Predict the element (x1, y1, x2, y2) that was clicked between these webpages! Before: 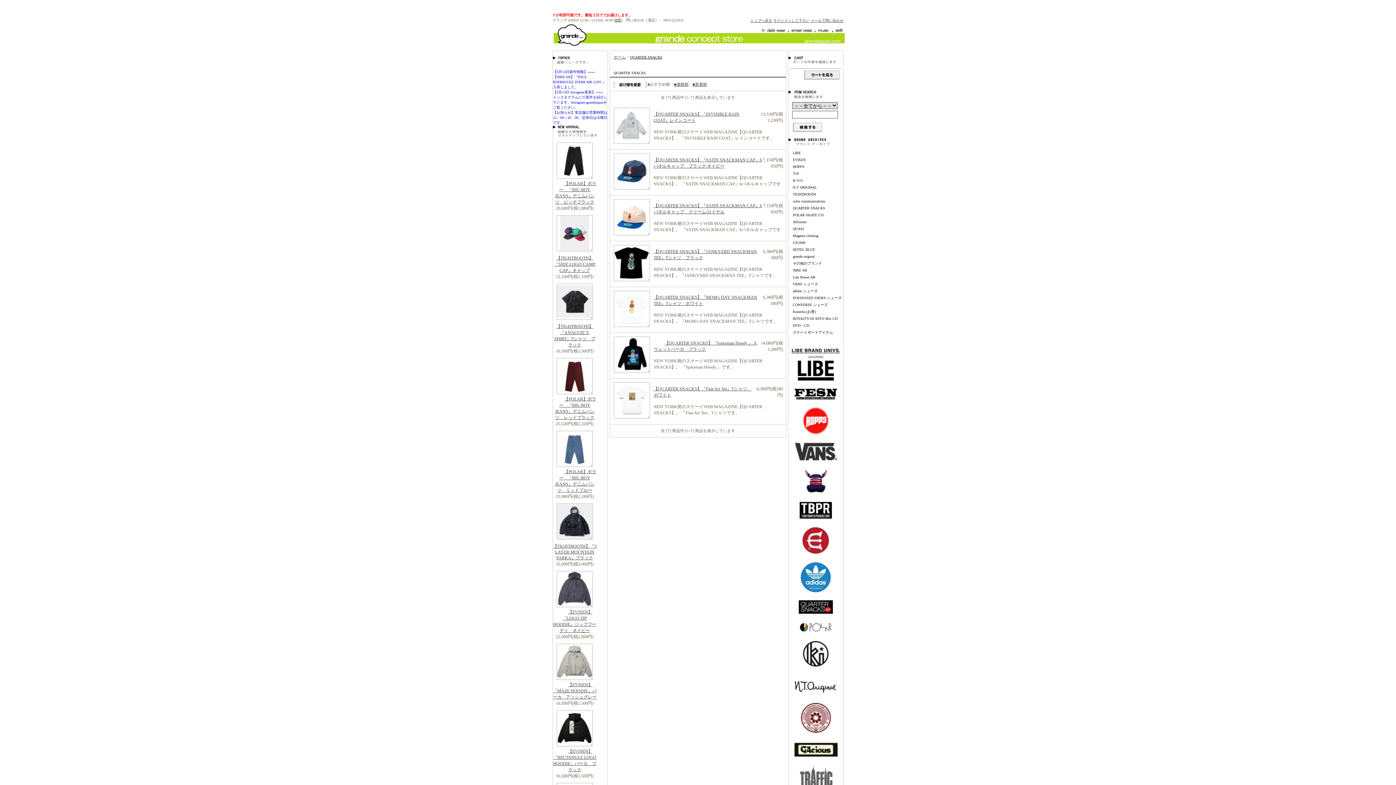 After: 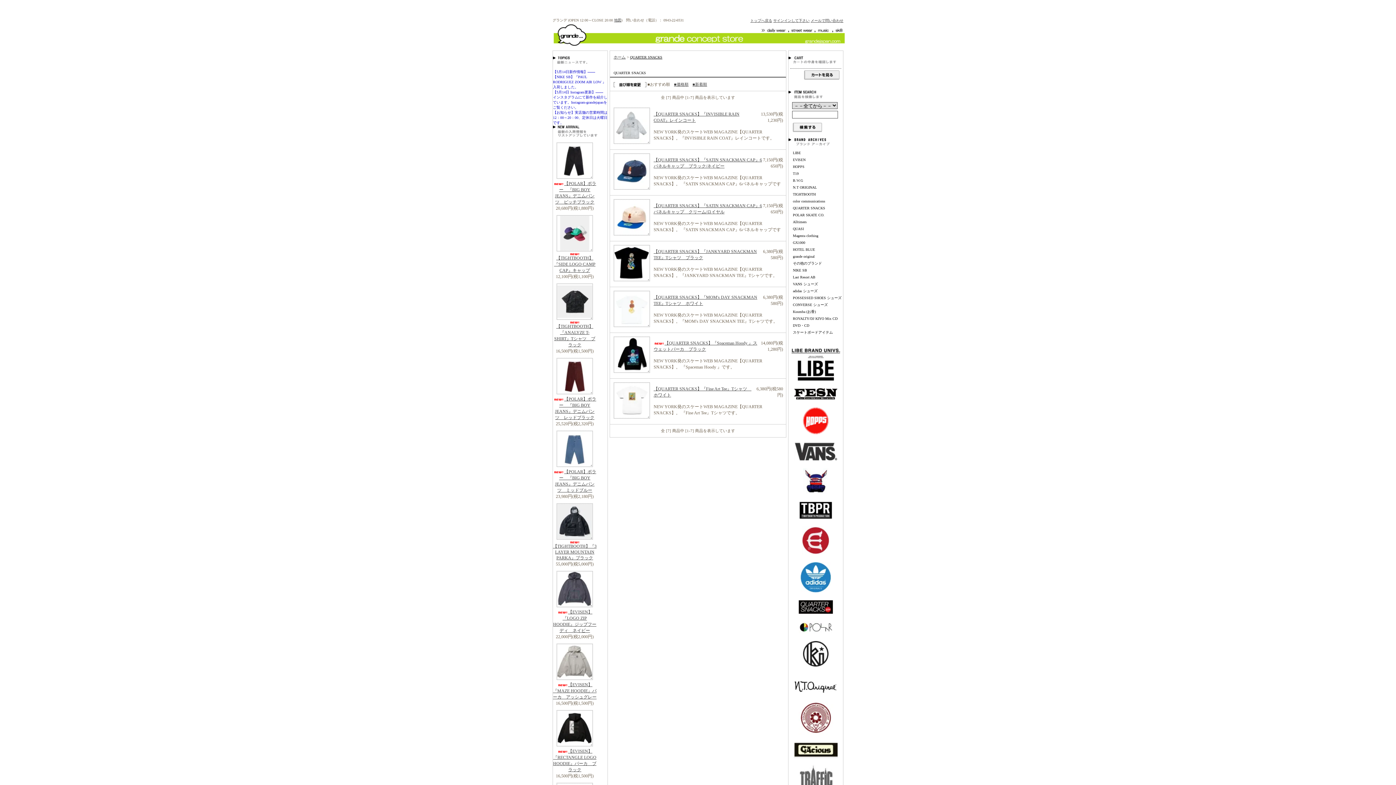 Action: bbox: (794, 753, 838, 758)